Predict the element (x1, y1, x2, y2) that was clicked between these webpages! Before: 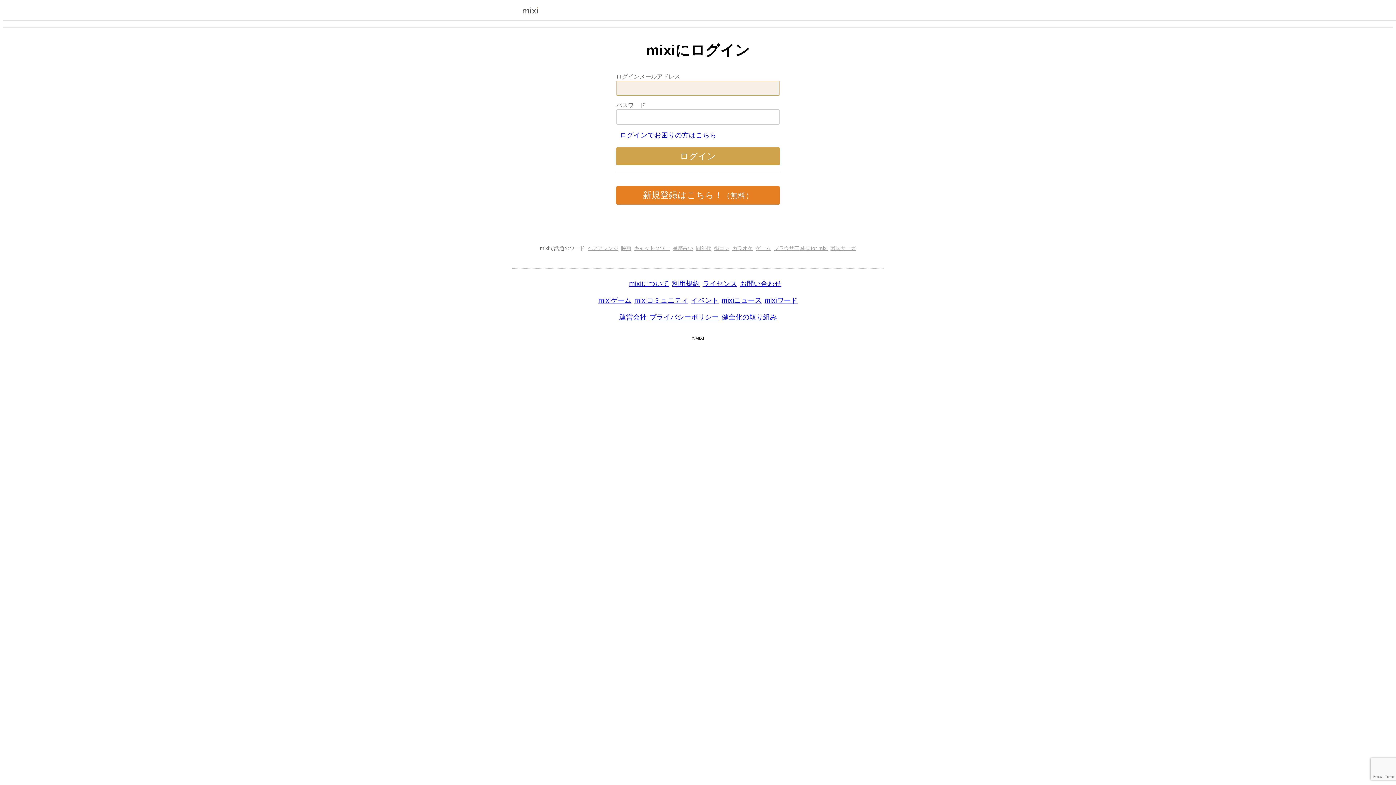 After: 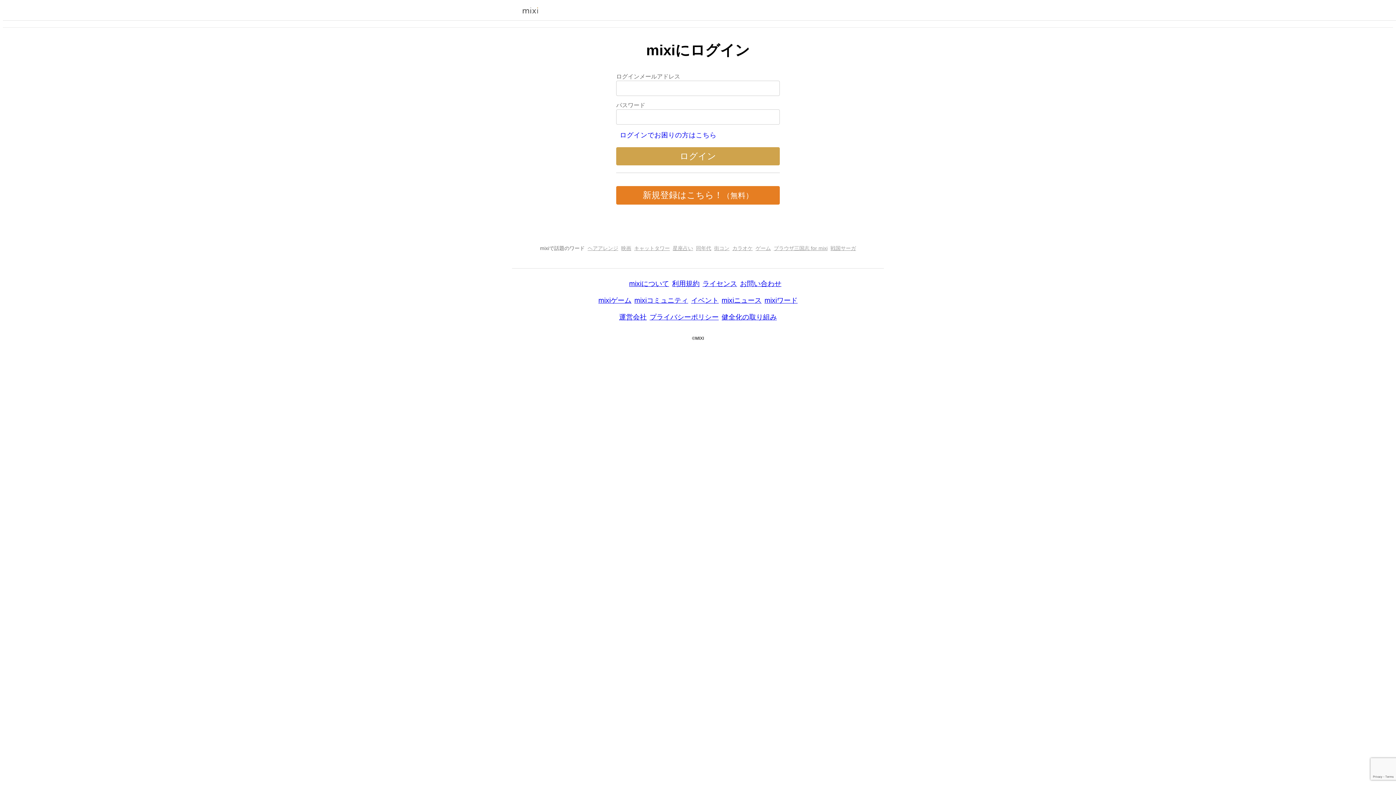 Action: label: mixiニュース bbox: (721, 296, 761, 304)